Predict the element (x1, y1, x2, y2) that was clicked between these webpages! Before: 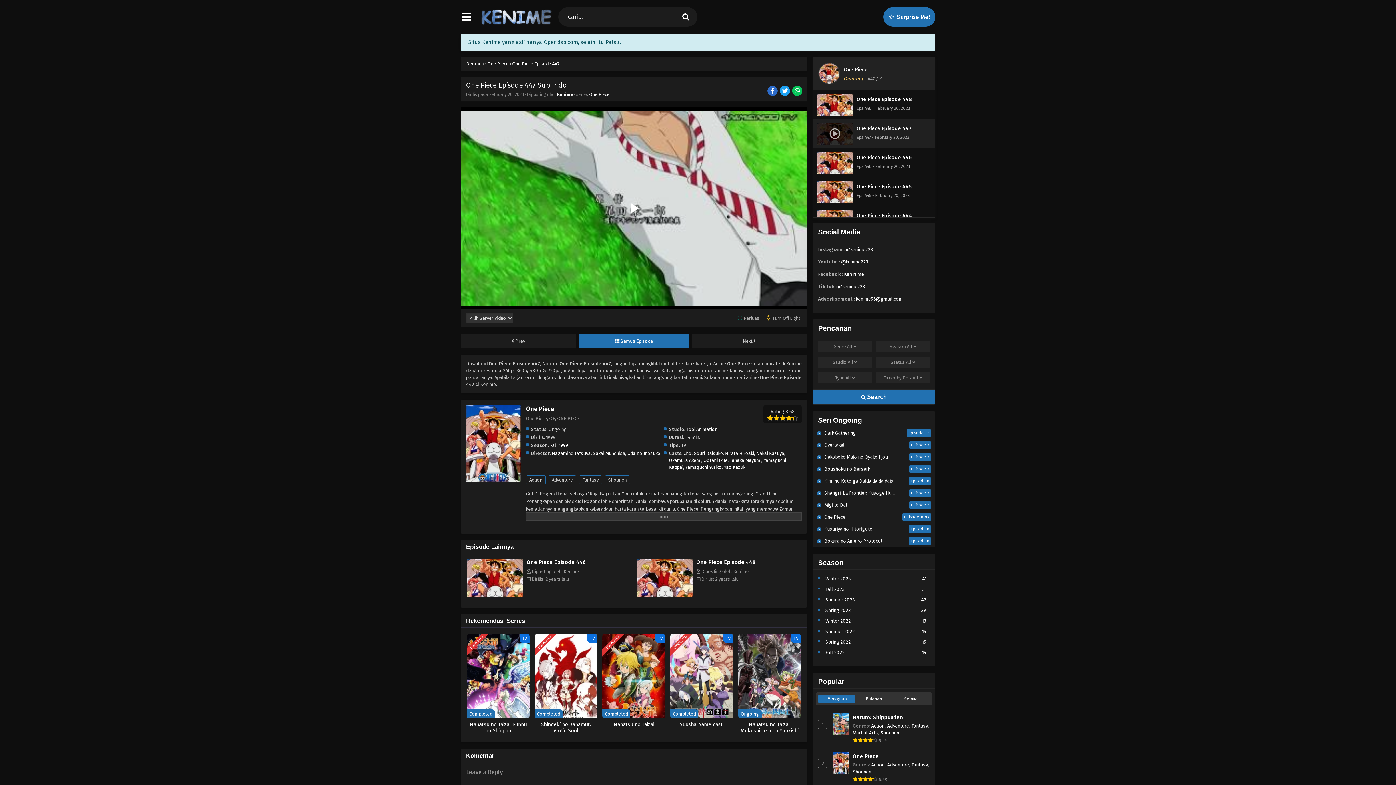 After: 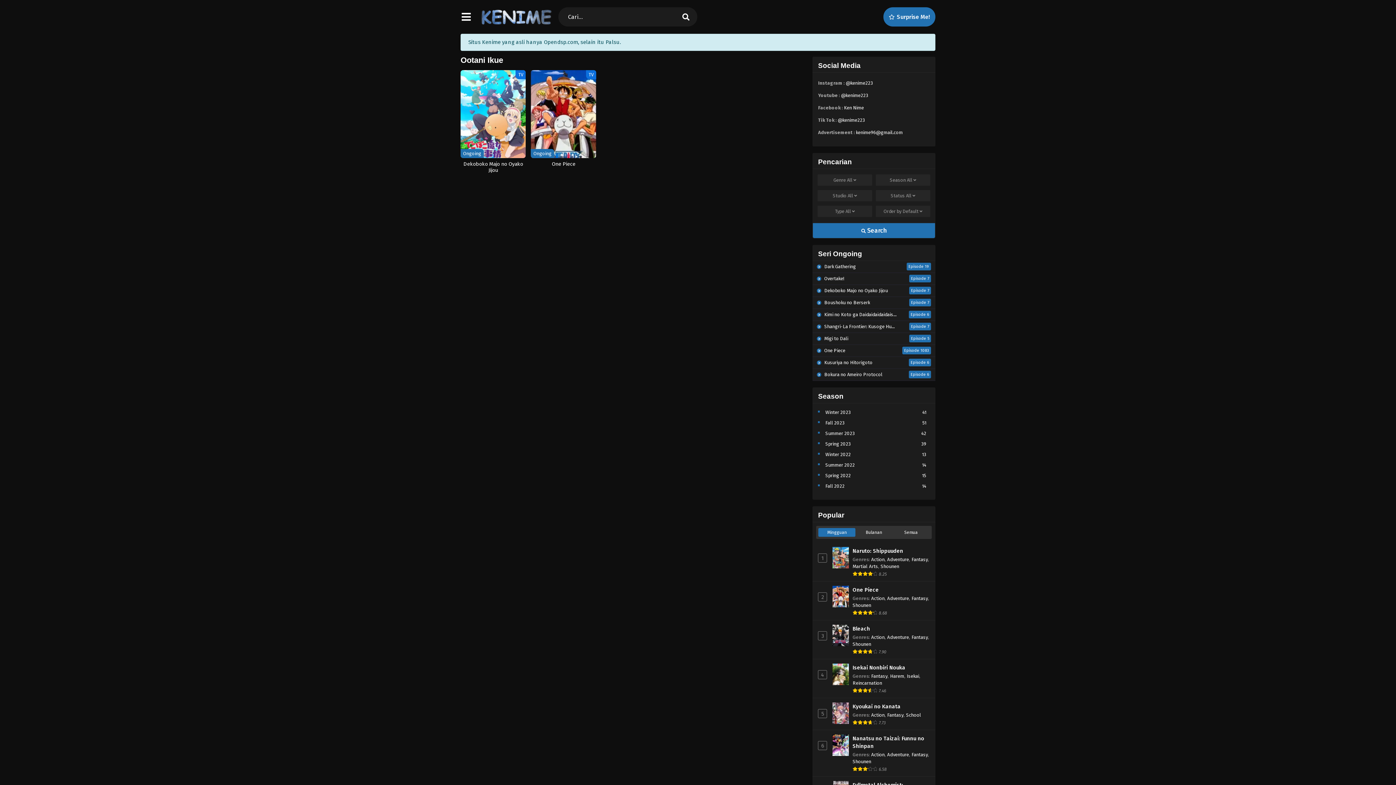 Action: bbox: (703, 457, 727, 463) label: Ootani Ikue